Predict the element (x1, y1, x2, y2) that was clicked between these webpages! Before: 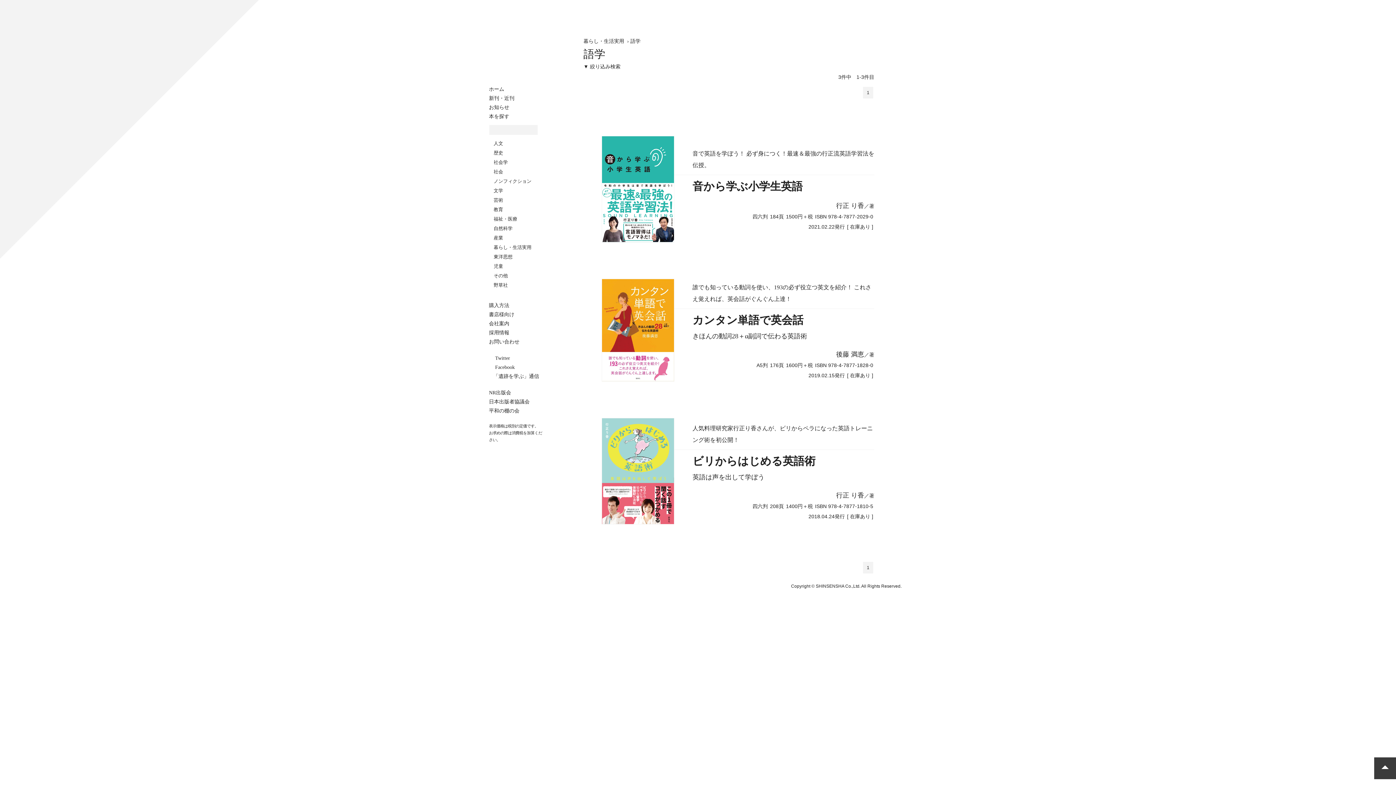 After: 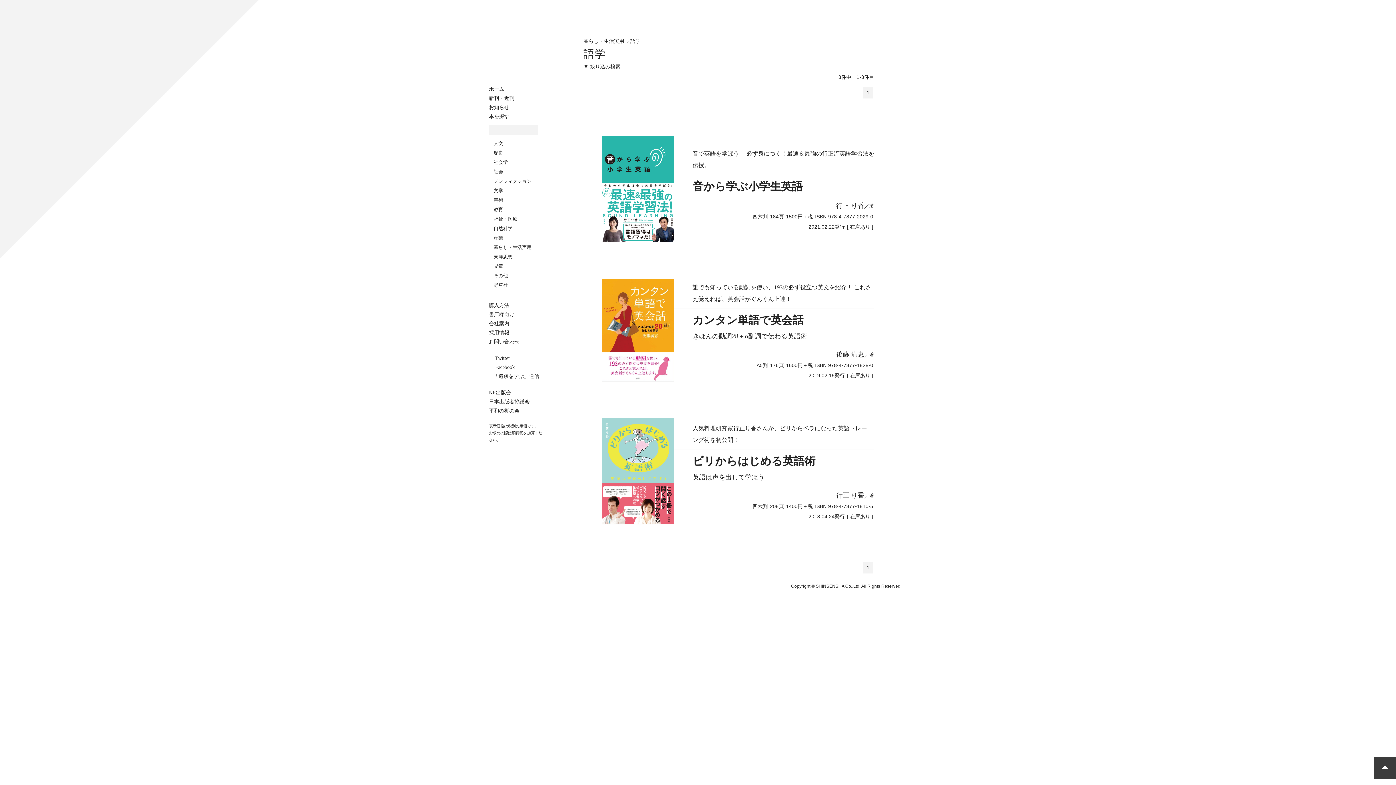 Action: label: NR出版会 bbox: (489, 390, 511, 395)